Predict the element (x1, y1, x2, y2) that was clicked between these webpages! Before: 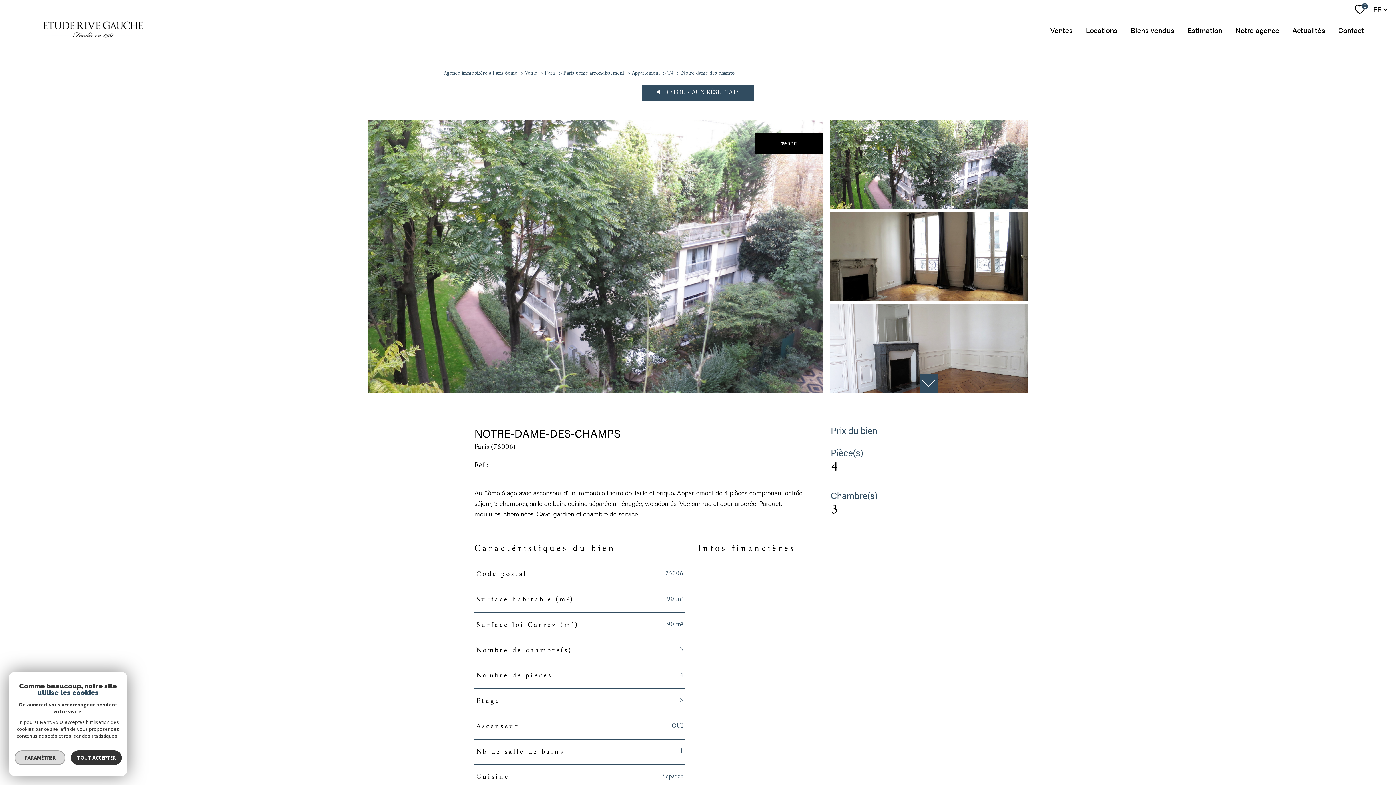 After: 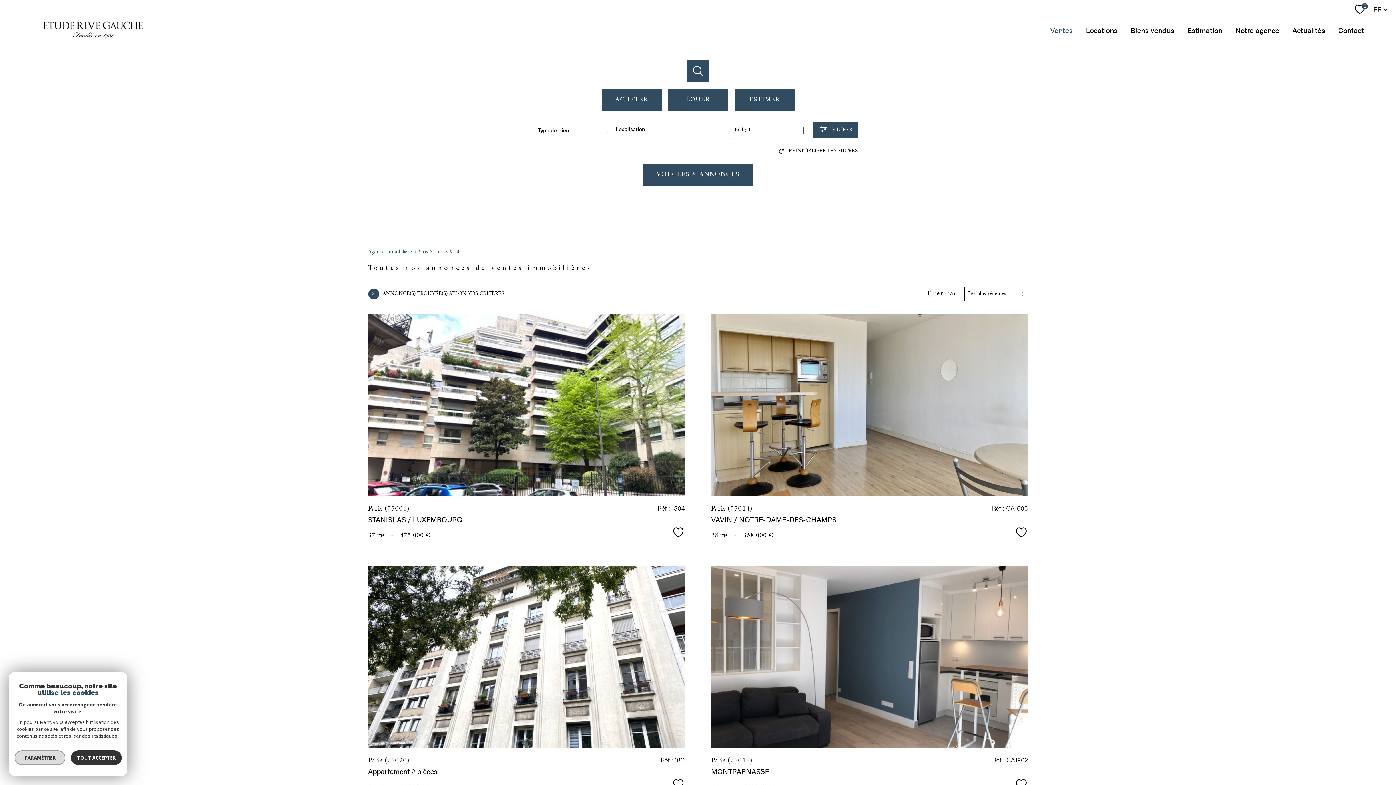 Action: label: Ventes bbox: (1047, 24, 1076, 35)